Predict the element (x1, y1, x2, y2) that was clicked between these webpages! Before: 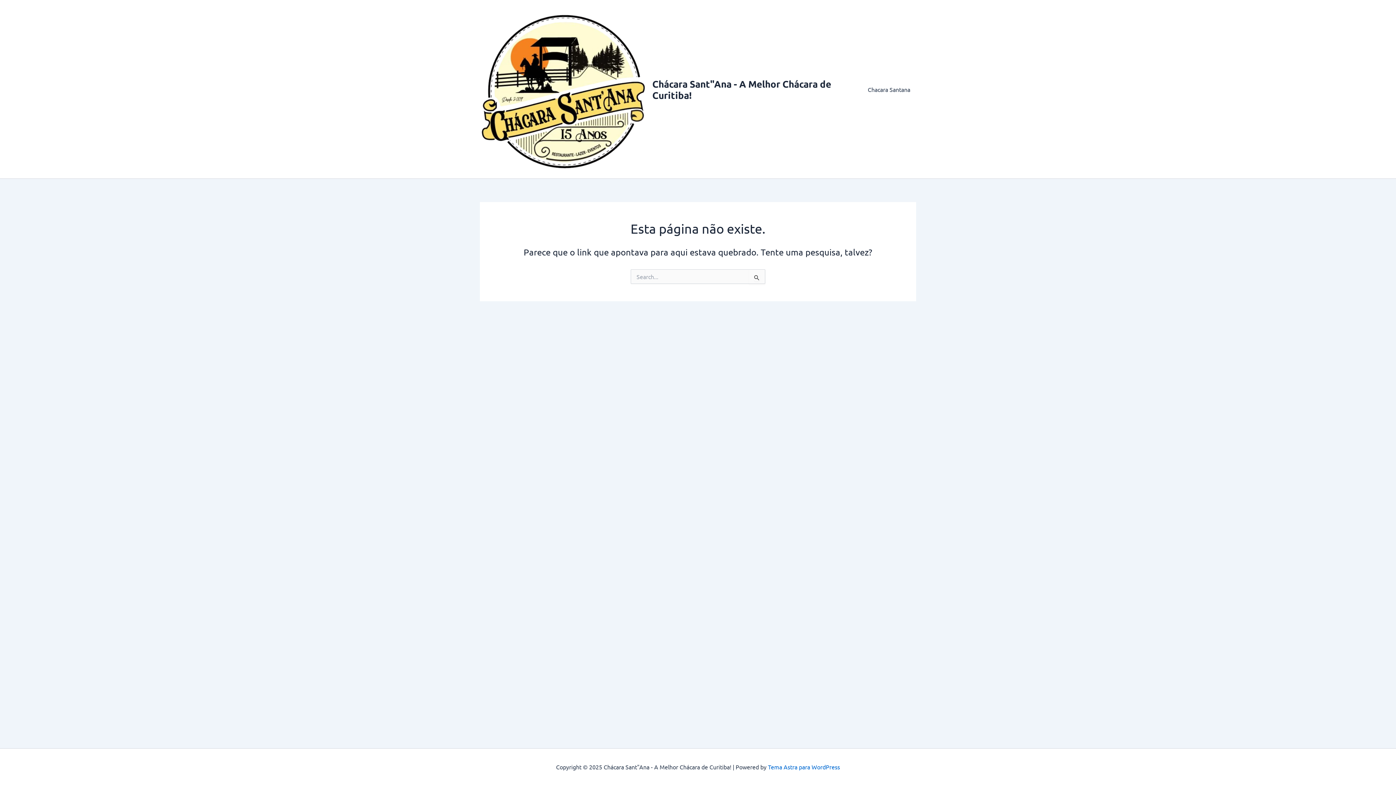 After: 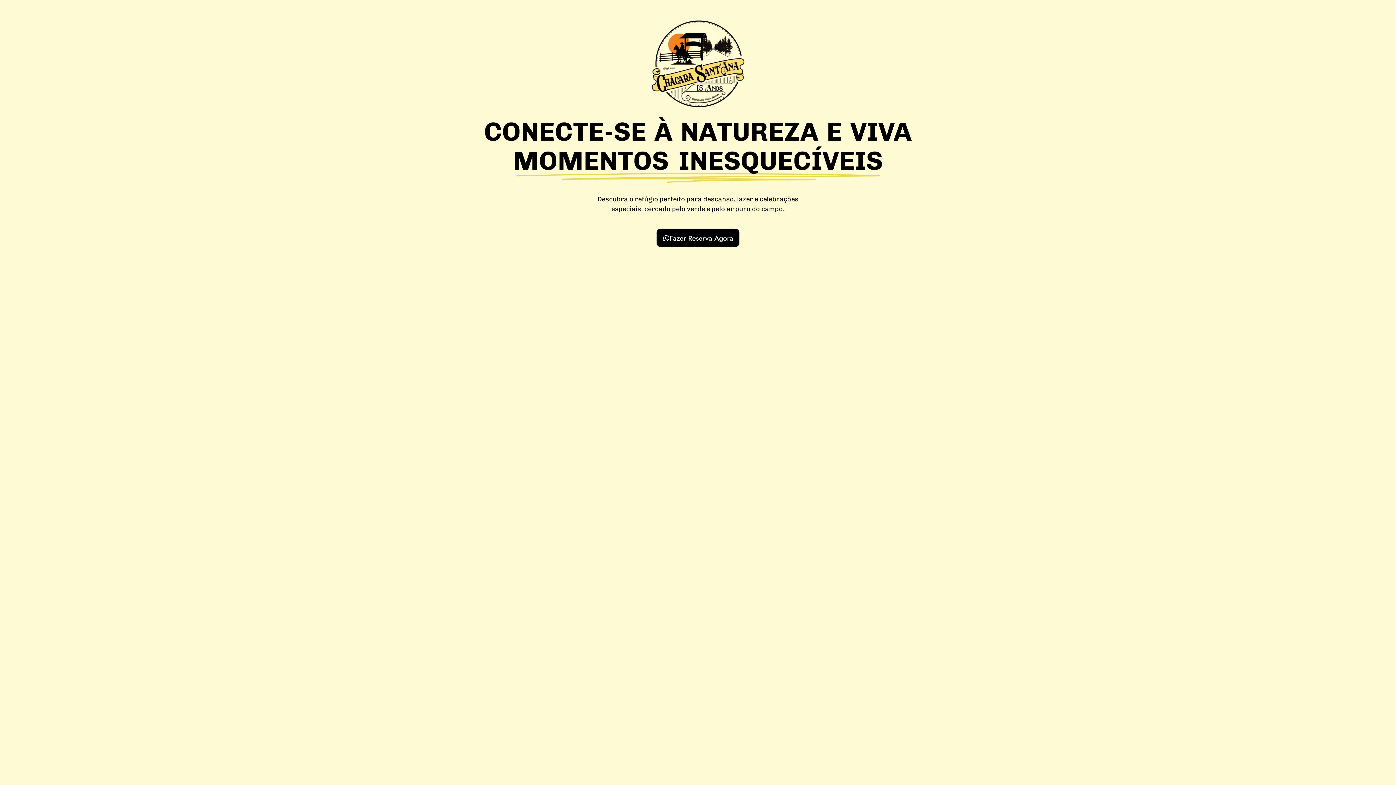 Action: bbox: (652, 77, 831, 100) label: Chácara Sant"Ana - A Melhor Chácara de Curitiba!